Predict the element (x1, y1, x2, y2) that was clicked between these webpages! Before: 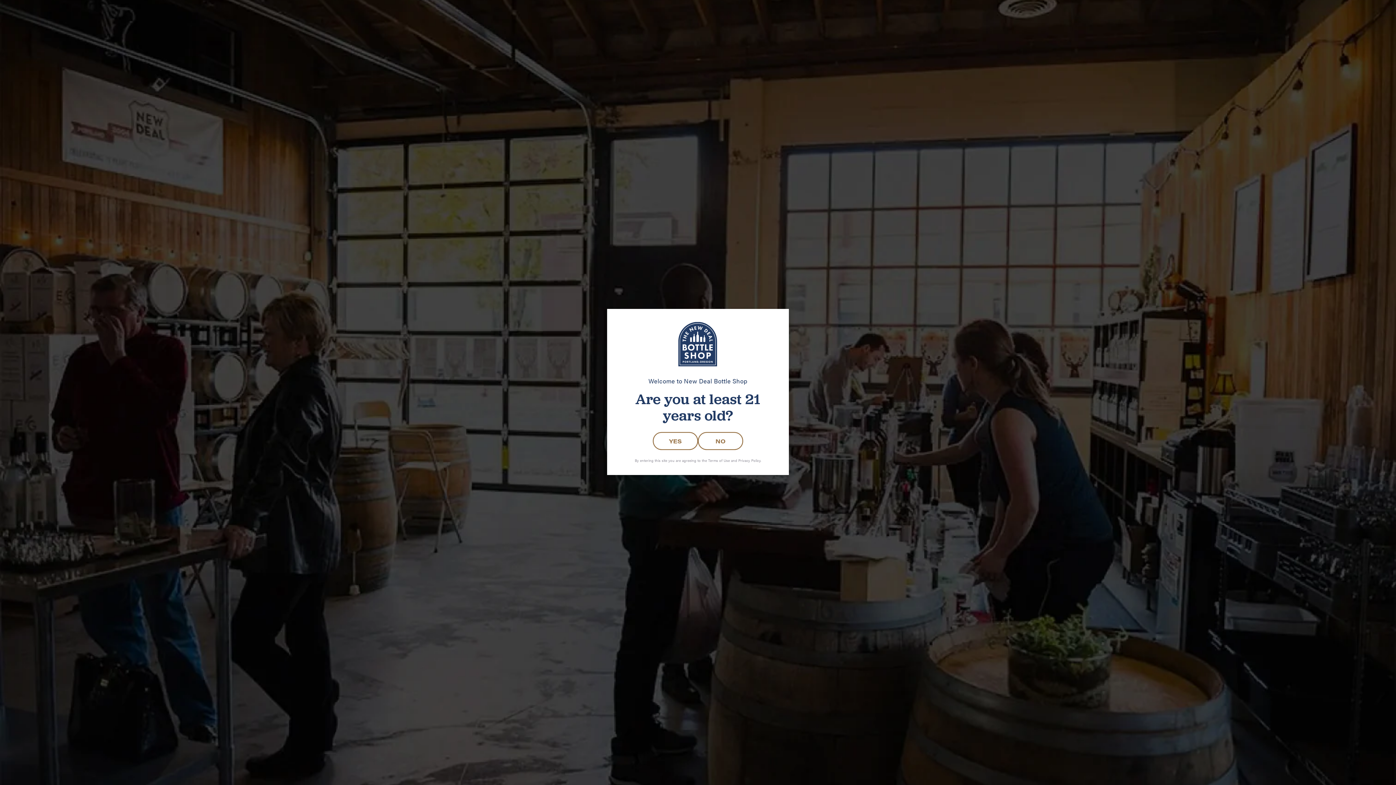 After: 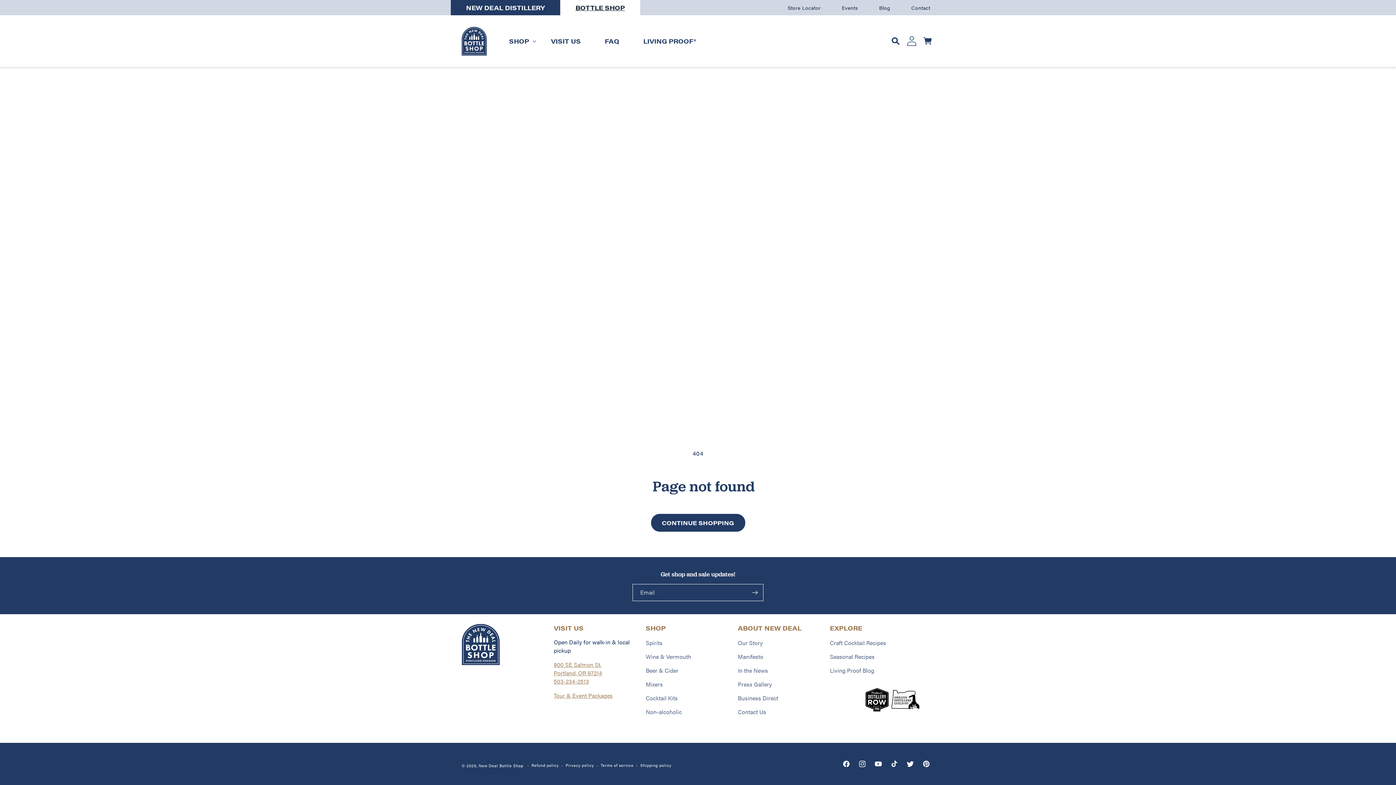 Action: label: YES bbox: (653, 432, 698, 450)